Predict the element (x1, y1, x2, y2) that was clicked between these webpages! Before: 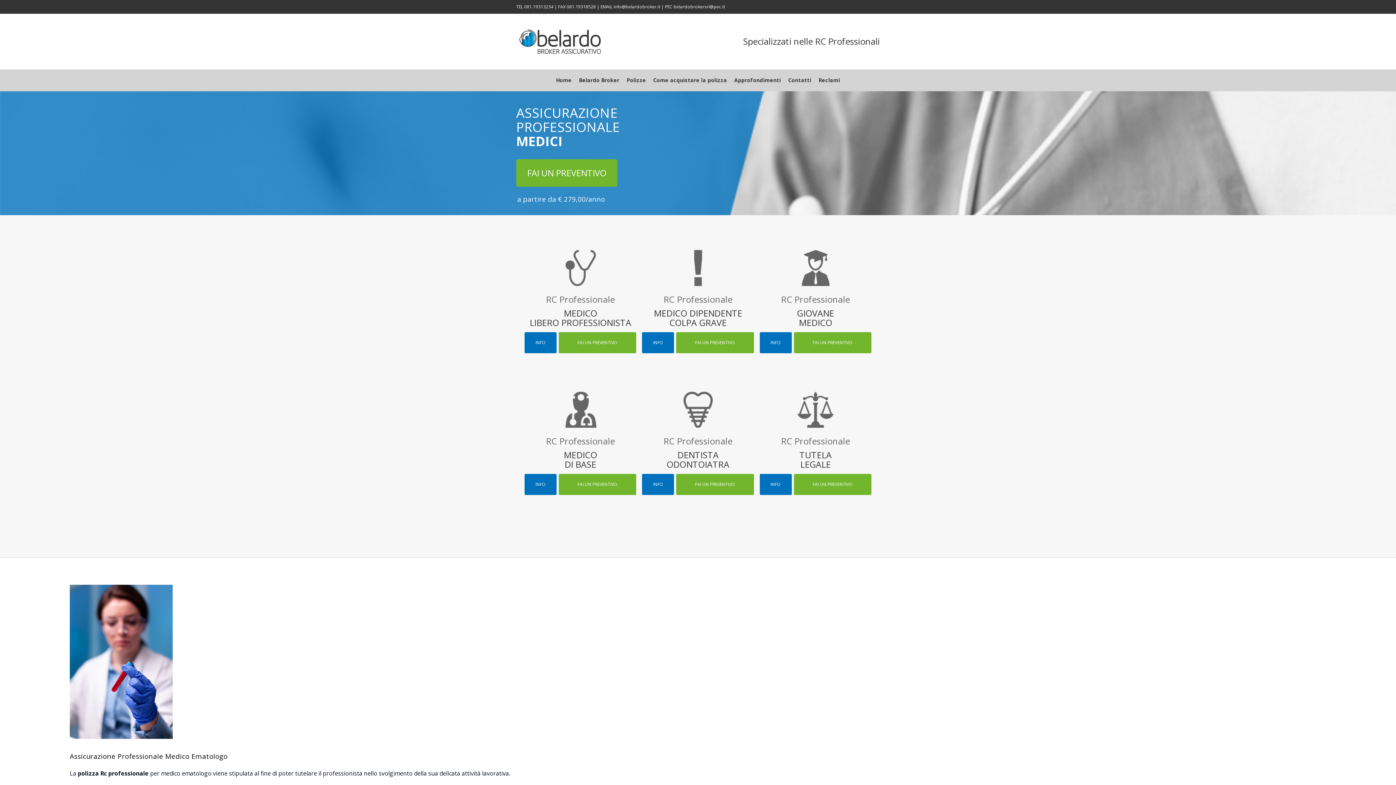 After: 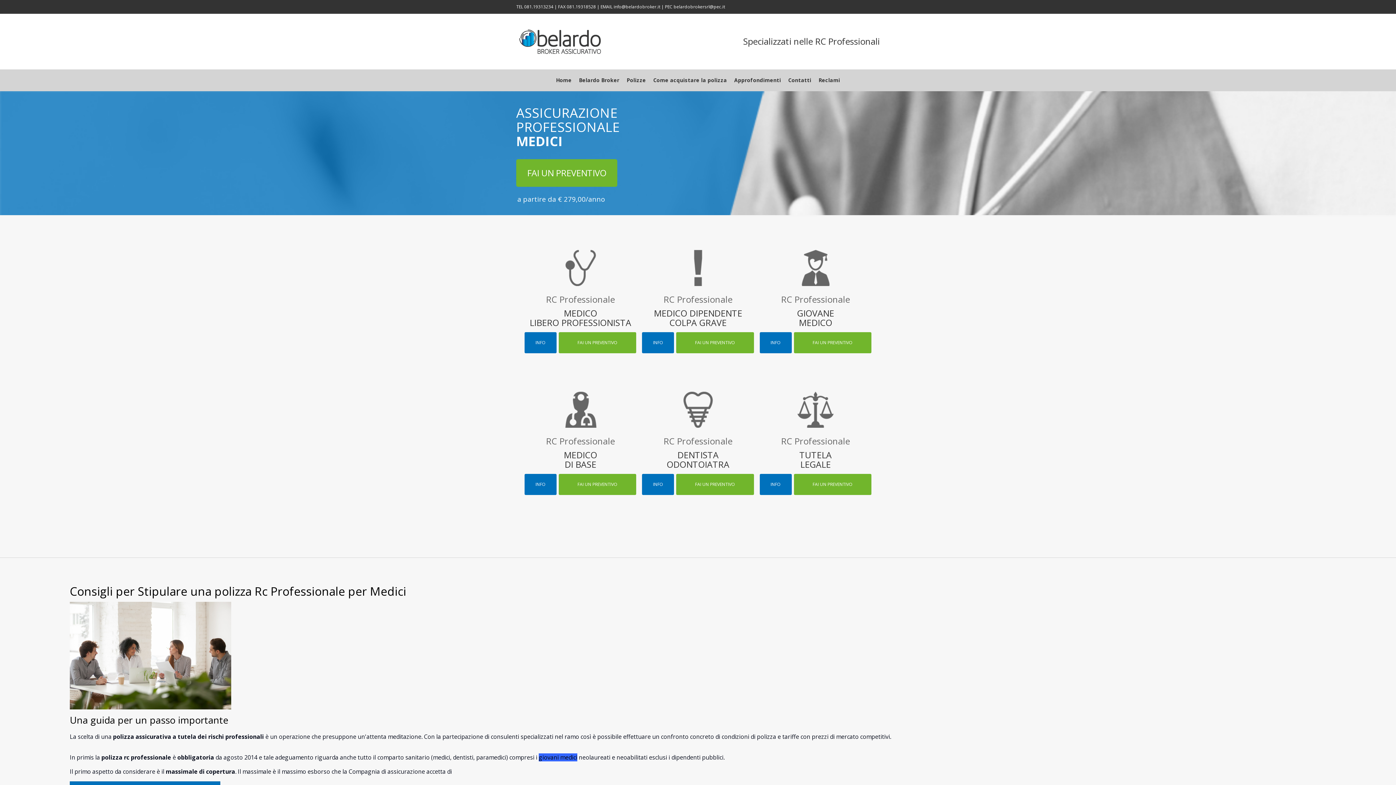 Action: bbox: (516, 28, 607, 54)